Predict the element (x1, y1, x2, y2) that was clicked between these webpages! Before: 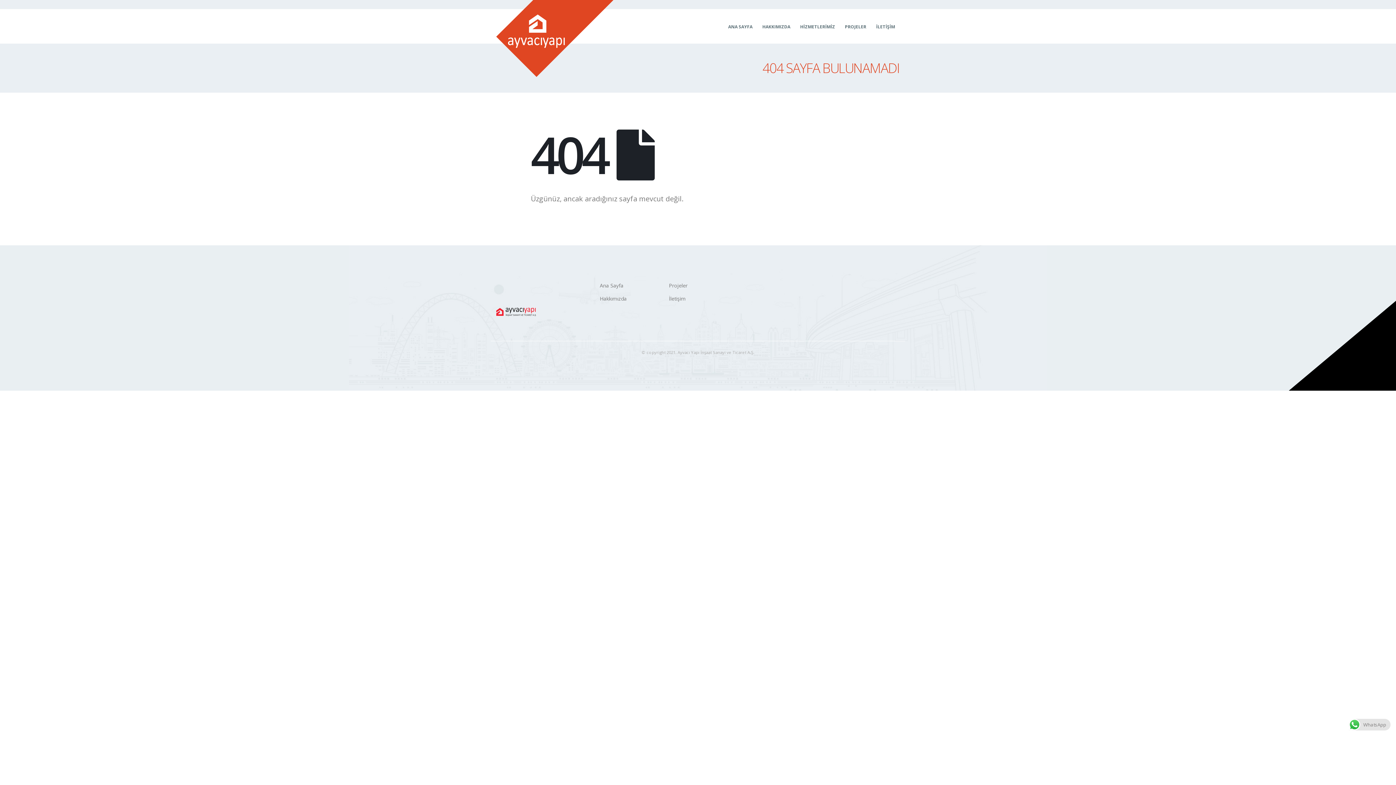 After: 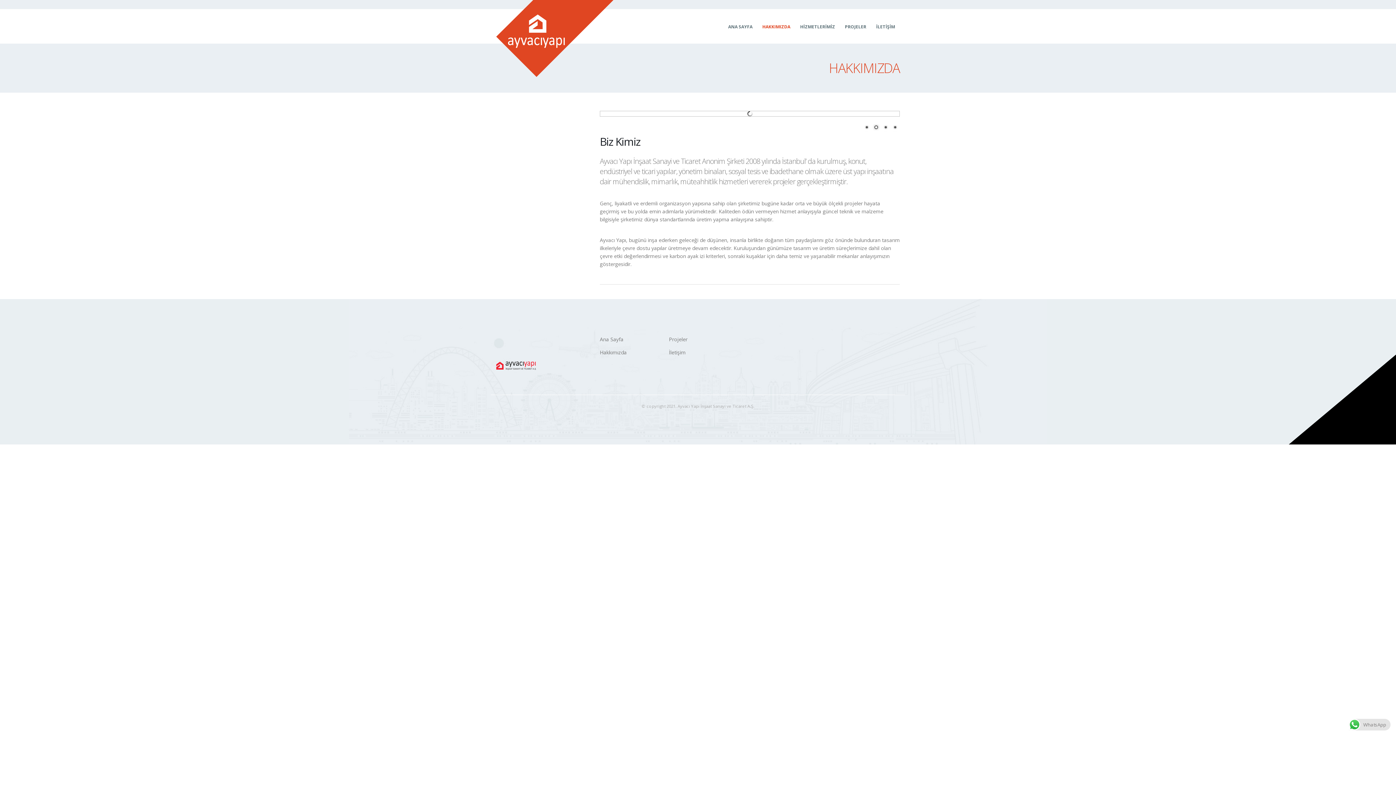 Action: bbox: (757, 9, 795, 43) label: HAKKIMIZDA